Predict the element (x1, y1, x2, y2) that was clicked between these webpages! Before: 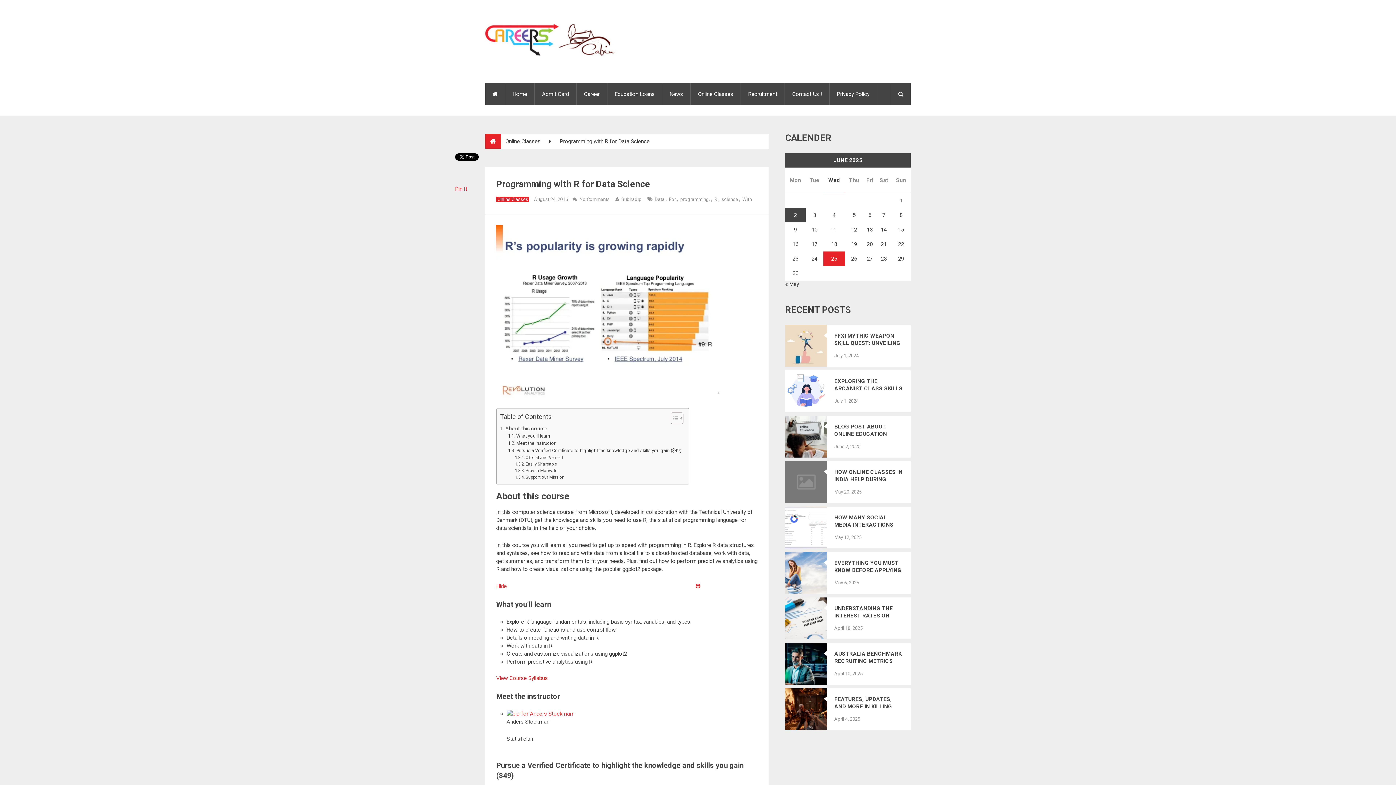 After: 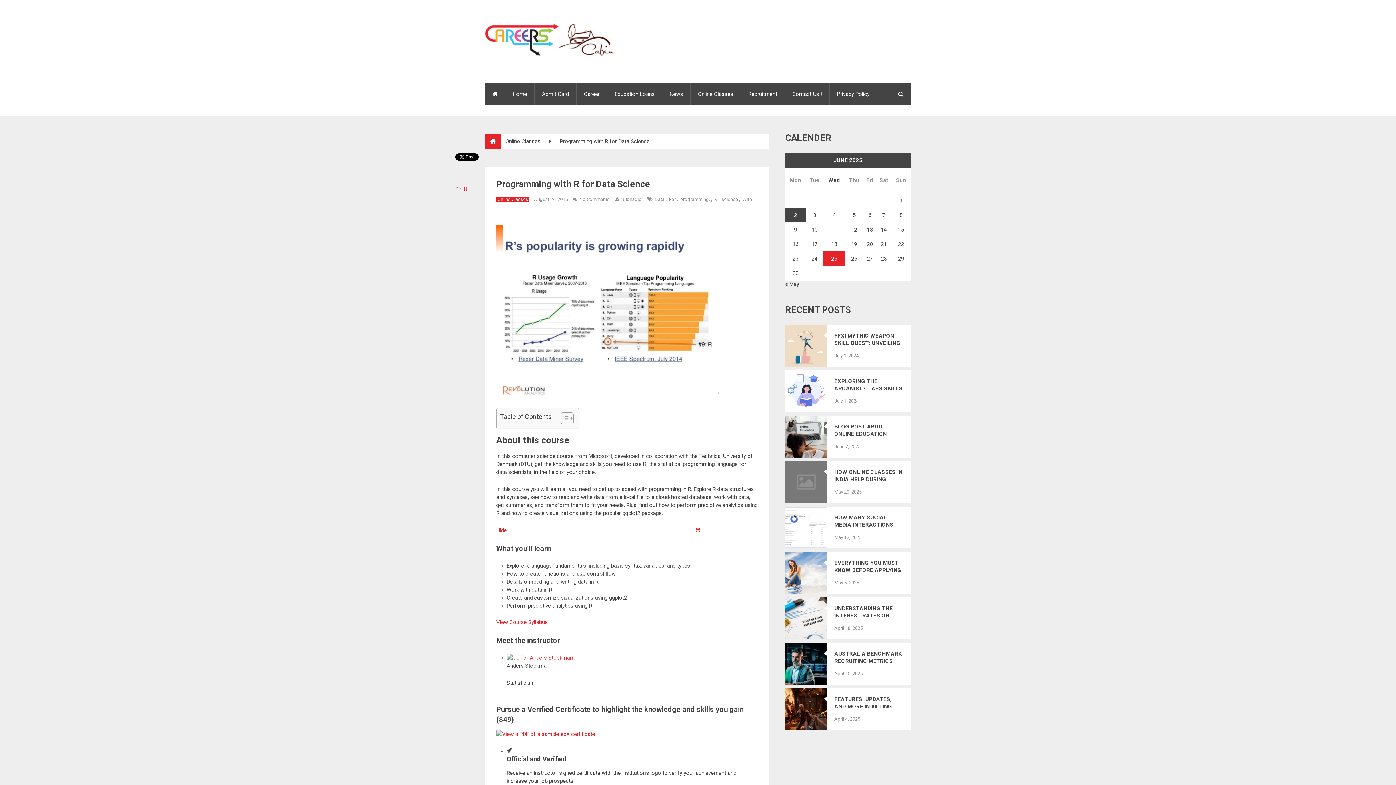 Action: bbox: (665, 412, 681, 424) label: Toggle Table of Content